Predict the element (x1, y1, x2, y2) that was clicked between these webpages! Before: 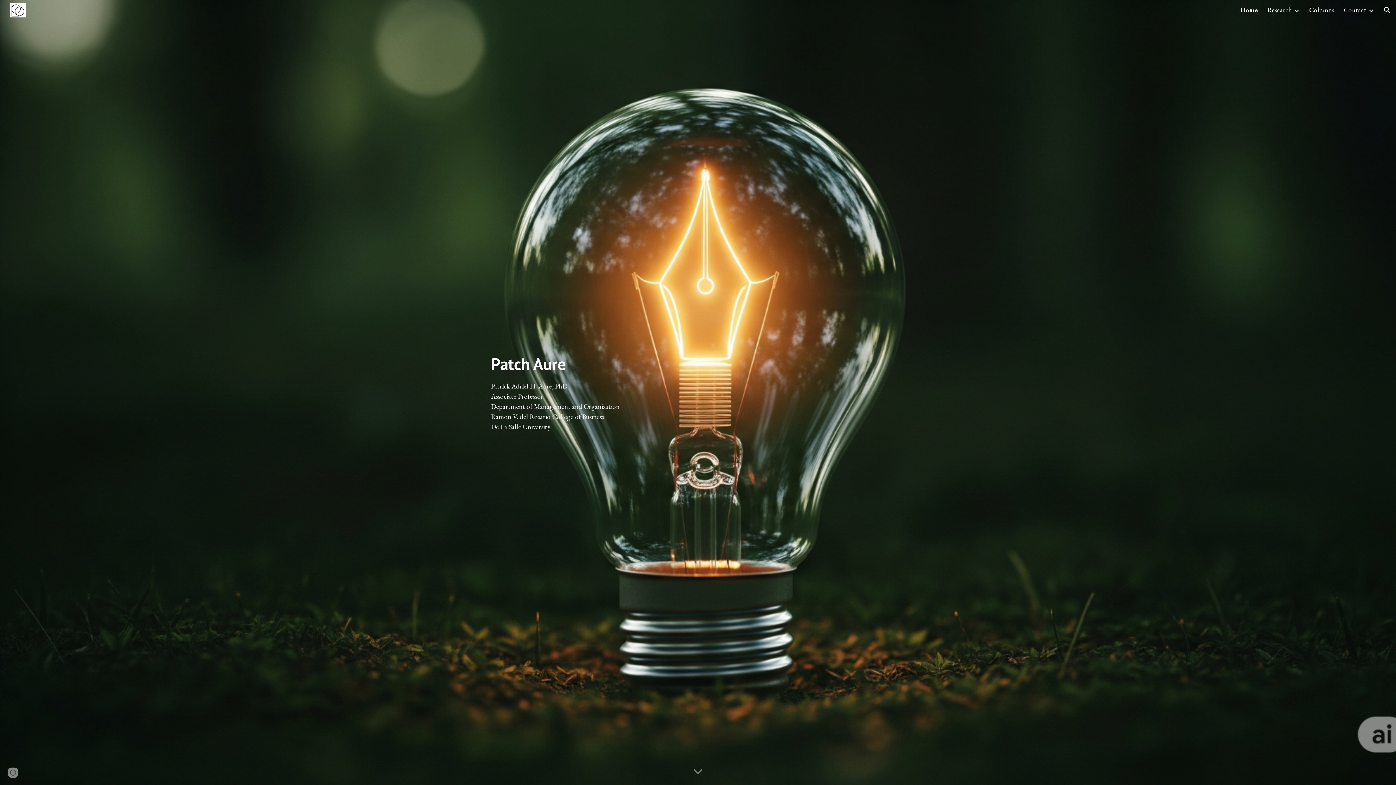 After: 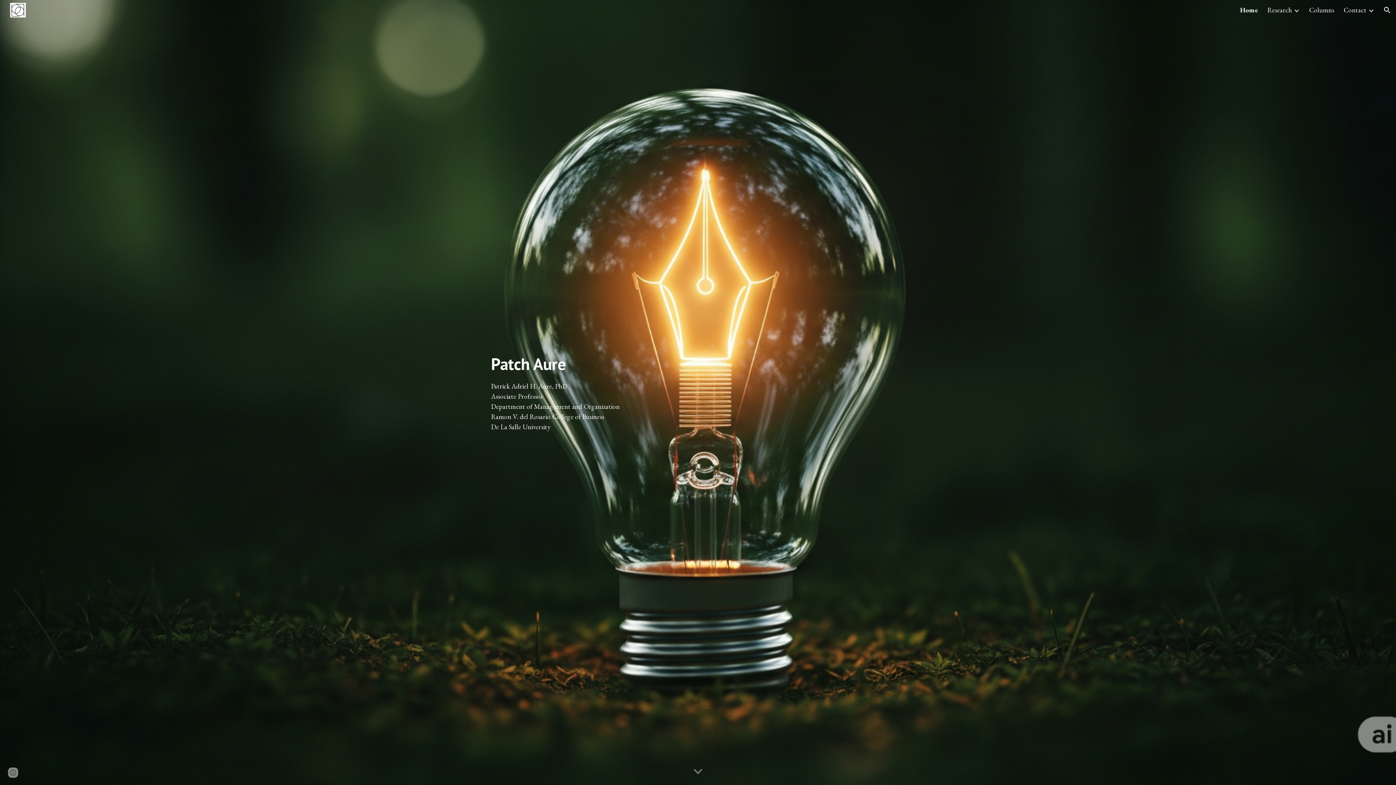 Action: bbox: (5, 4, 27, 13)